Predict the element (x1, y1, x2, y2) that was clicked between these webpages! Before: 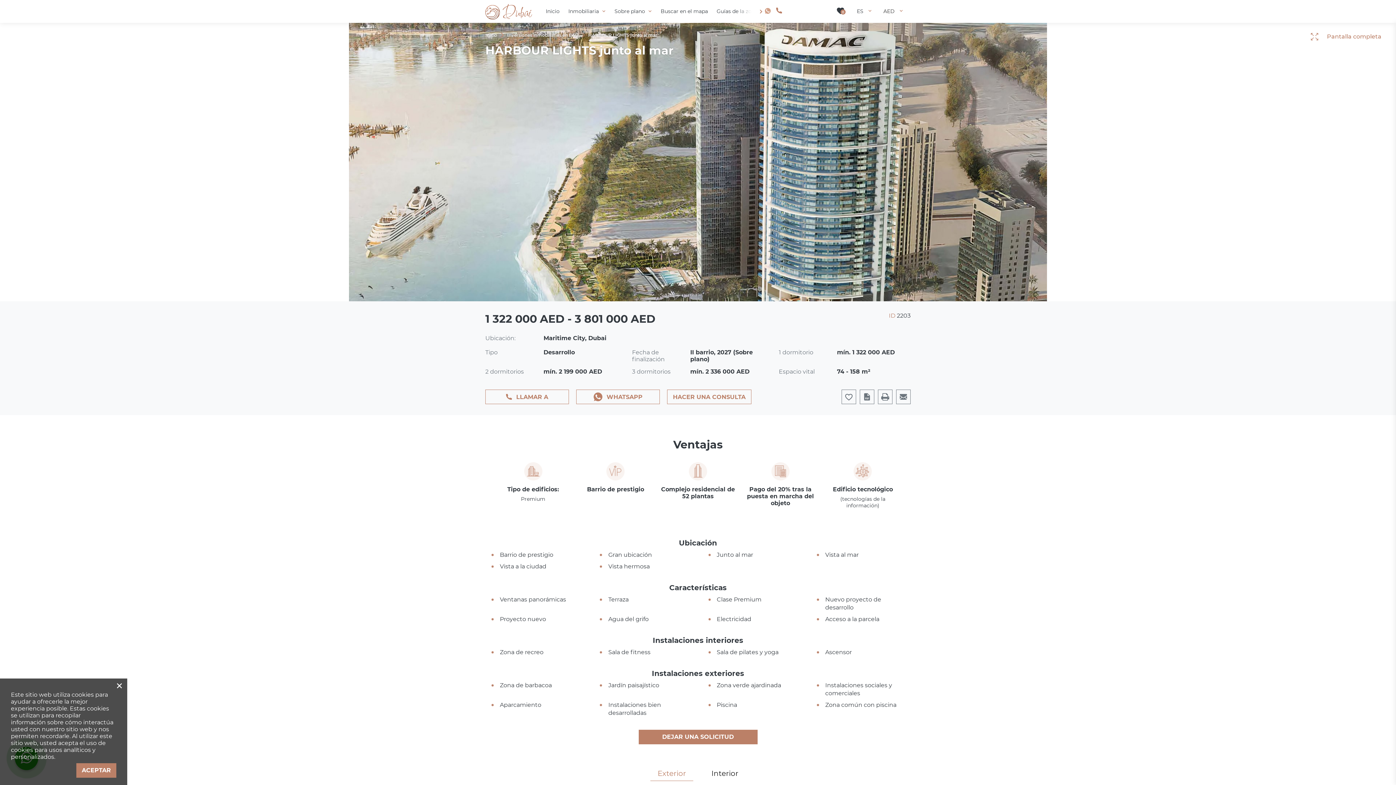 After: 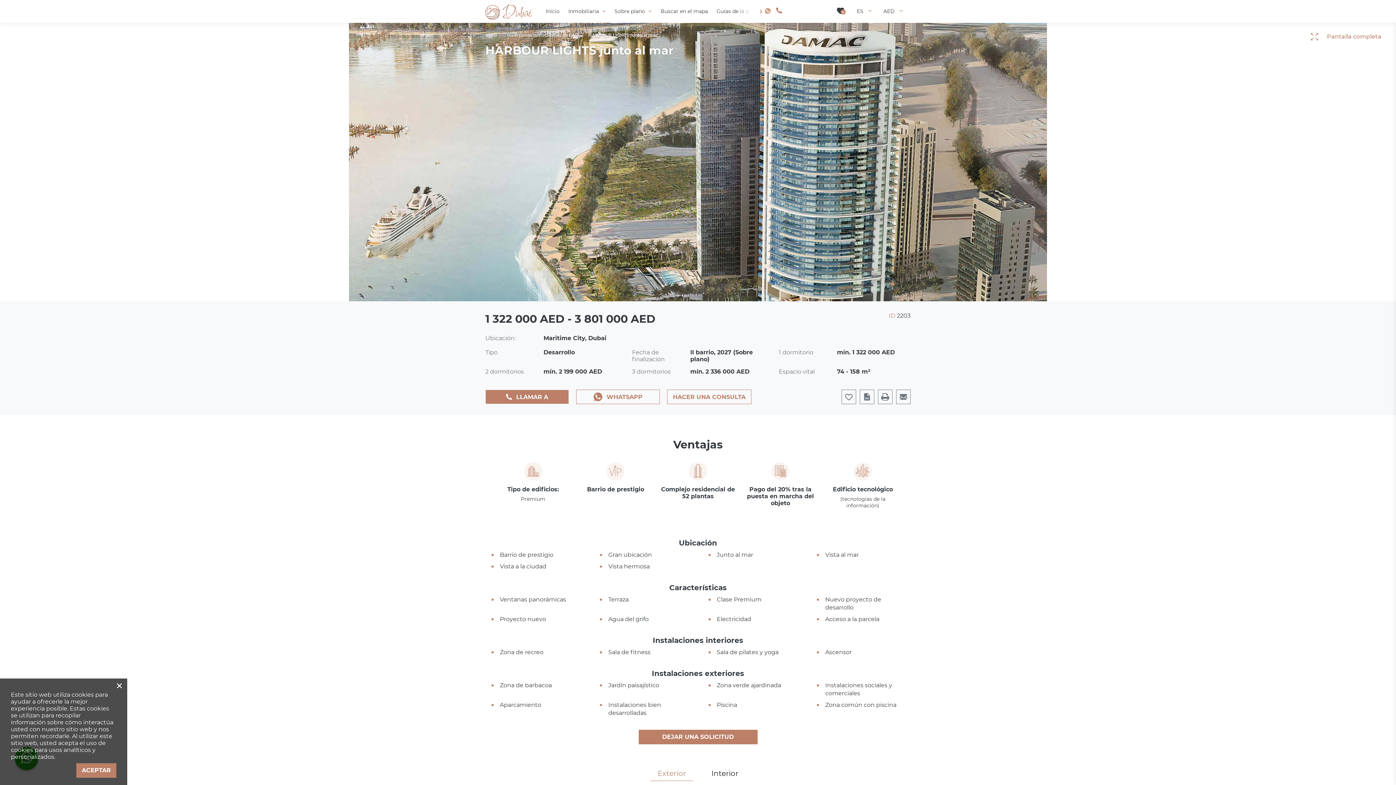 Action: bbox: (485, 389, 569, 404) label: LLAMAR A